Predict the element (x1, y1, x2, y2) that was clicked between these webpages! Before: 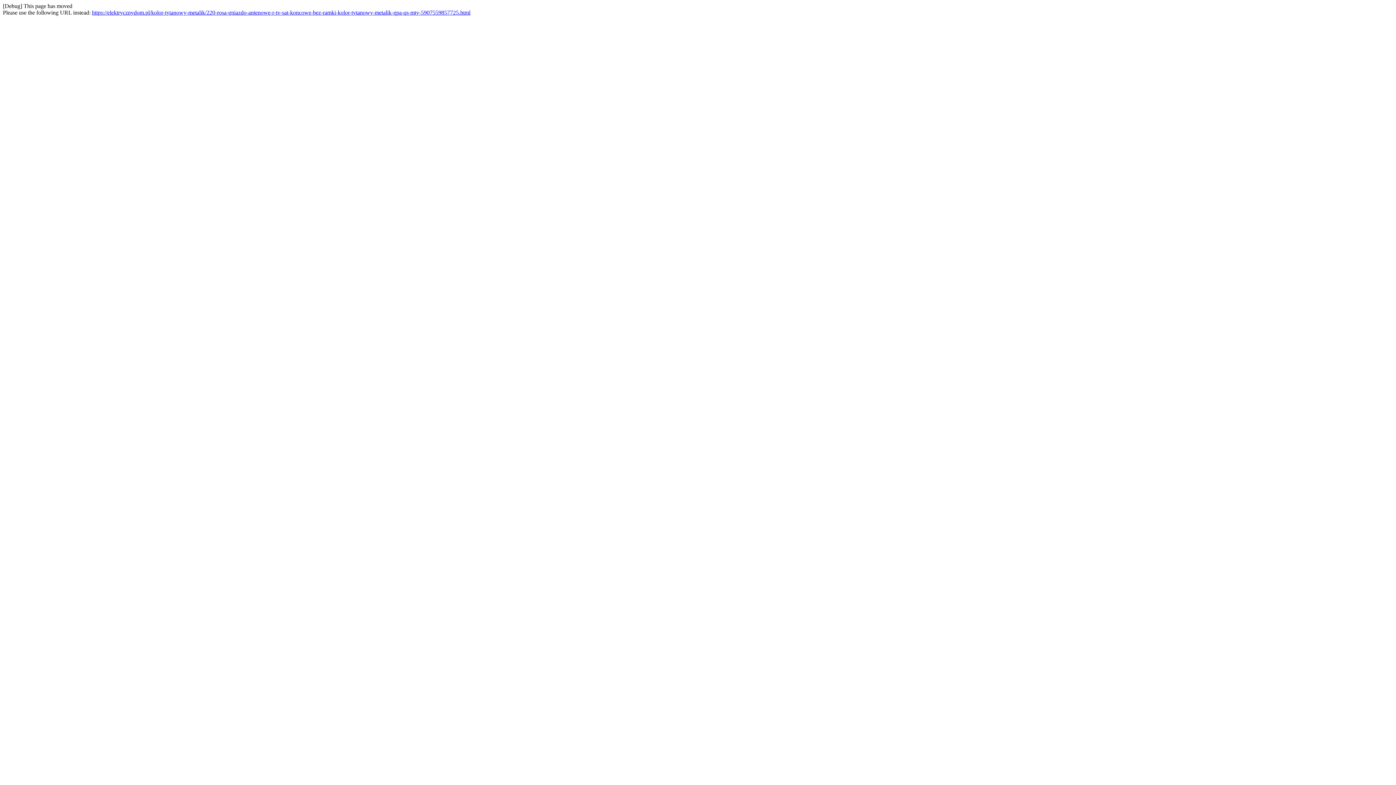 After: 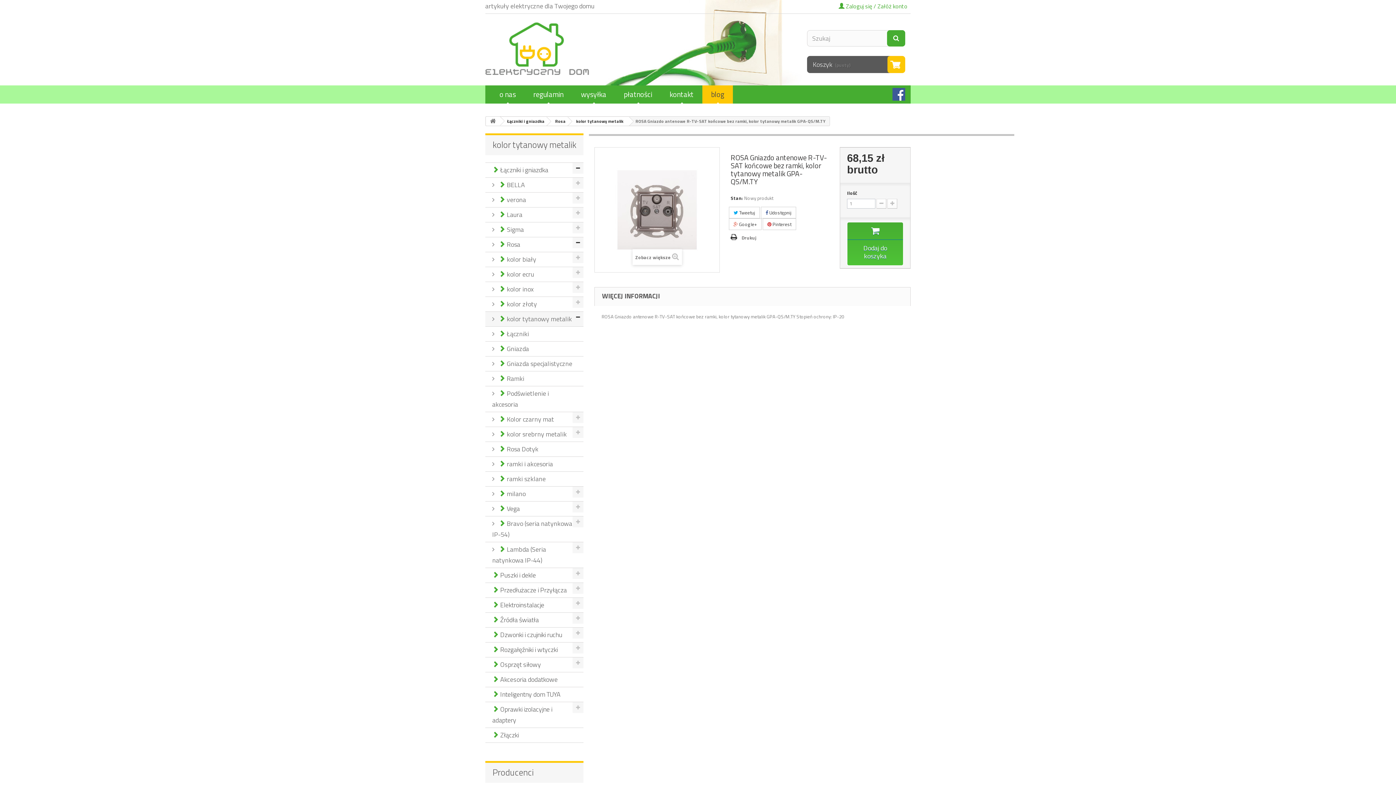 Action: bbox: (92, 9, 470, 15) label: https://elektrycznydom.pl/kolor-tytanowy-metalik/220-rosa-gniazdo-antenowe-r-tv-sat-koncowe-bez-ramki-kolor-tytanowy-metalik-gpa-qs-mty-5907559857725.html